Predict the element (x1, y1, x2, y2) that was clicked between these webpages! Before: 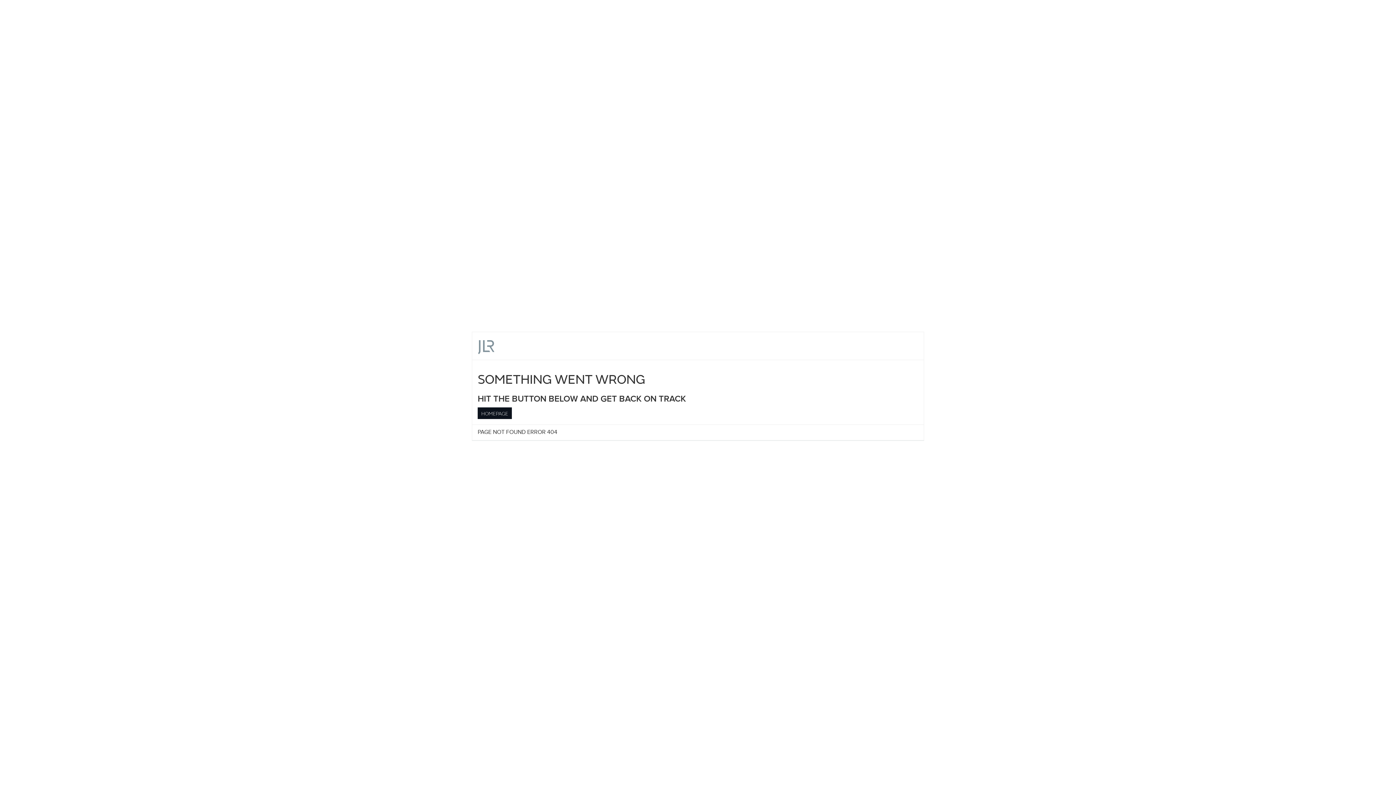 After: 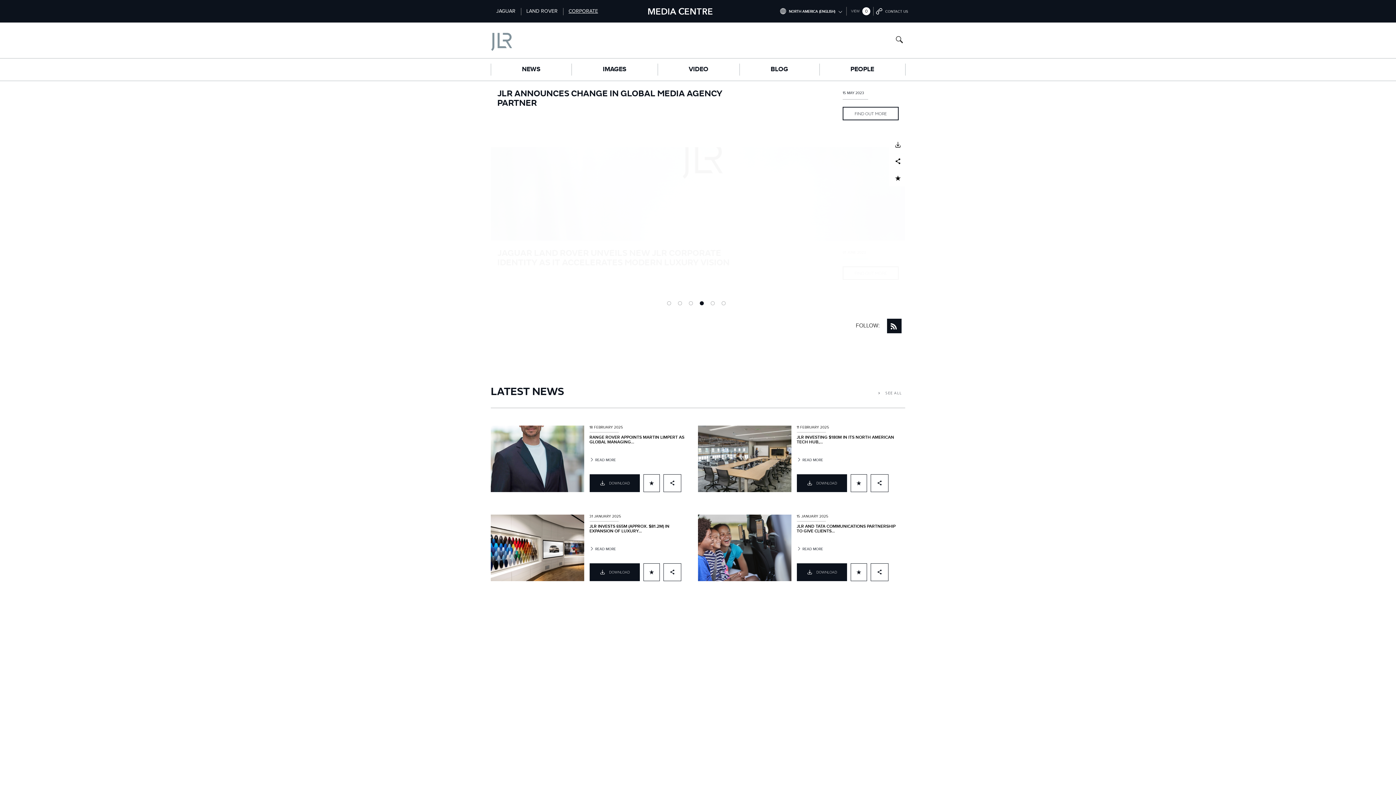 Action: bbox: (477, 407, 511, 419) label: HOMEPAGE